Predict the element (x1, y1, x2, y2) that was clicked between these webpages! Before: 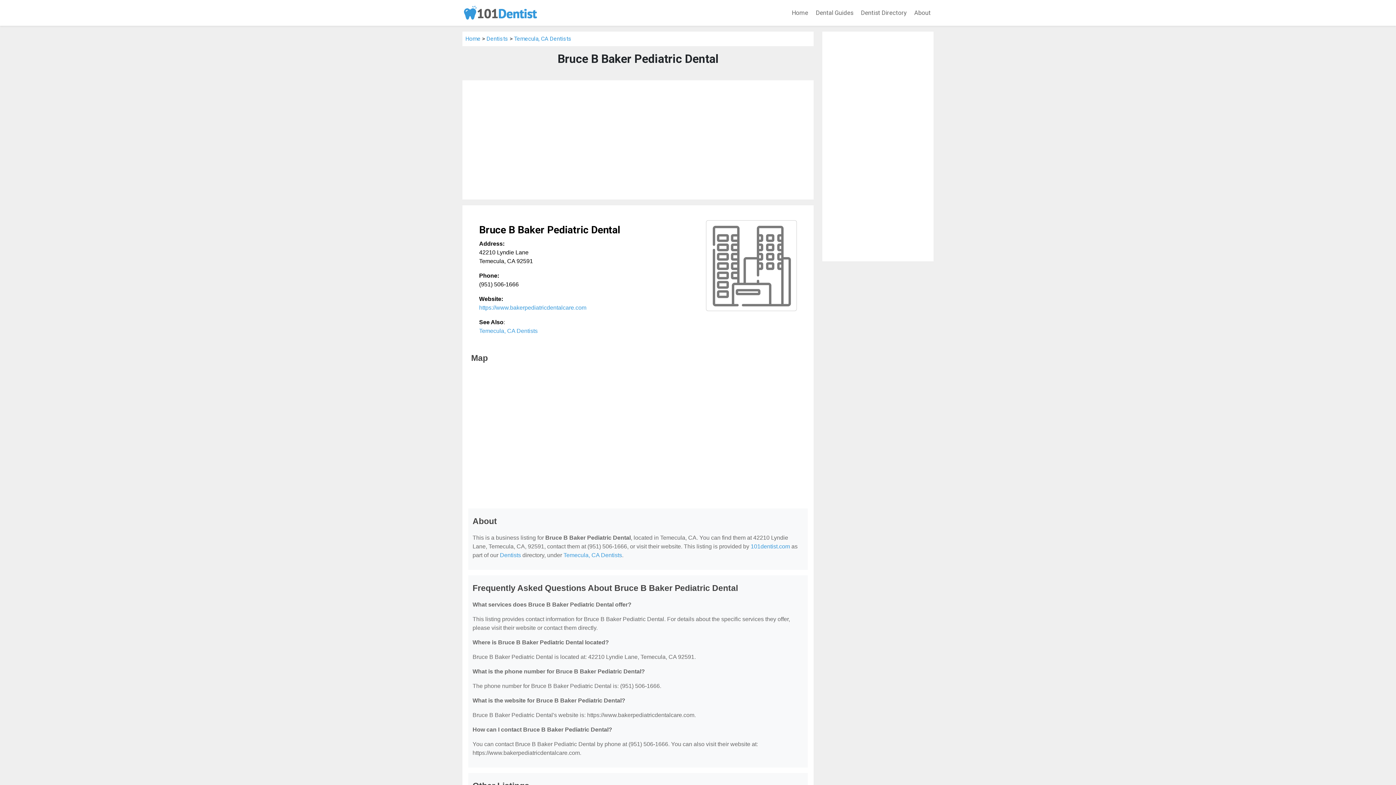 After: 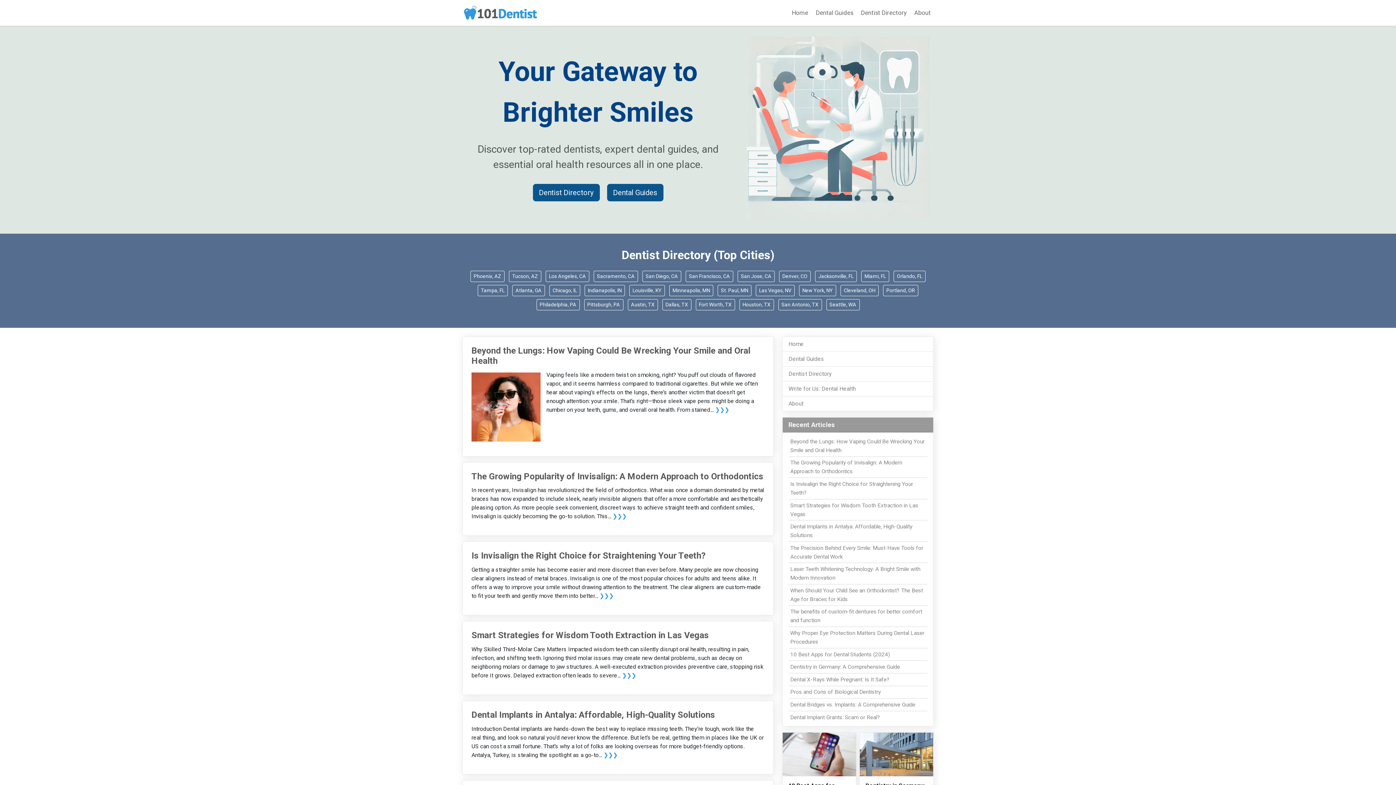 Action: label: Home bbox: (789, 5, 811, 20)